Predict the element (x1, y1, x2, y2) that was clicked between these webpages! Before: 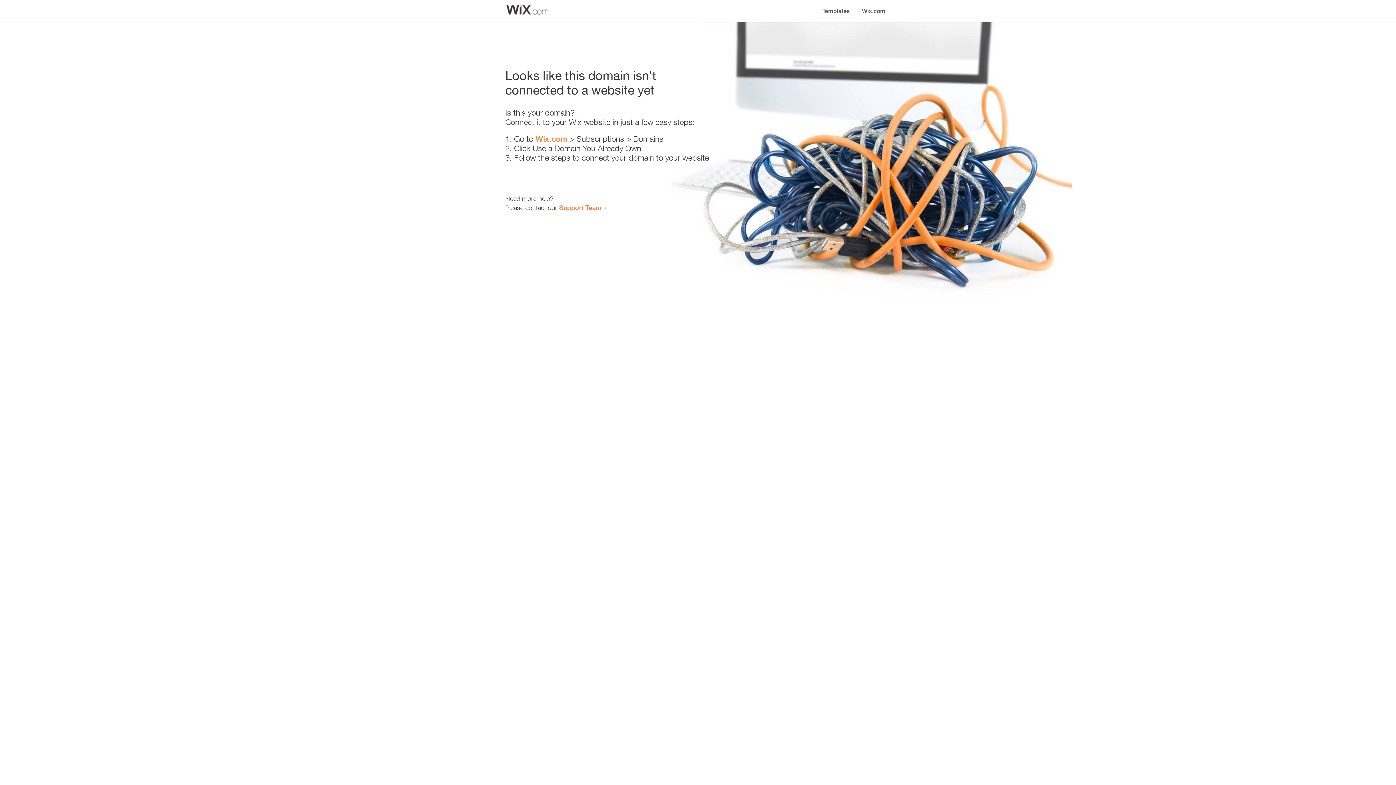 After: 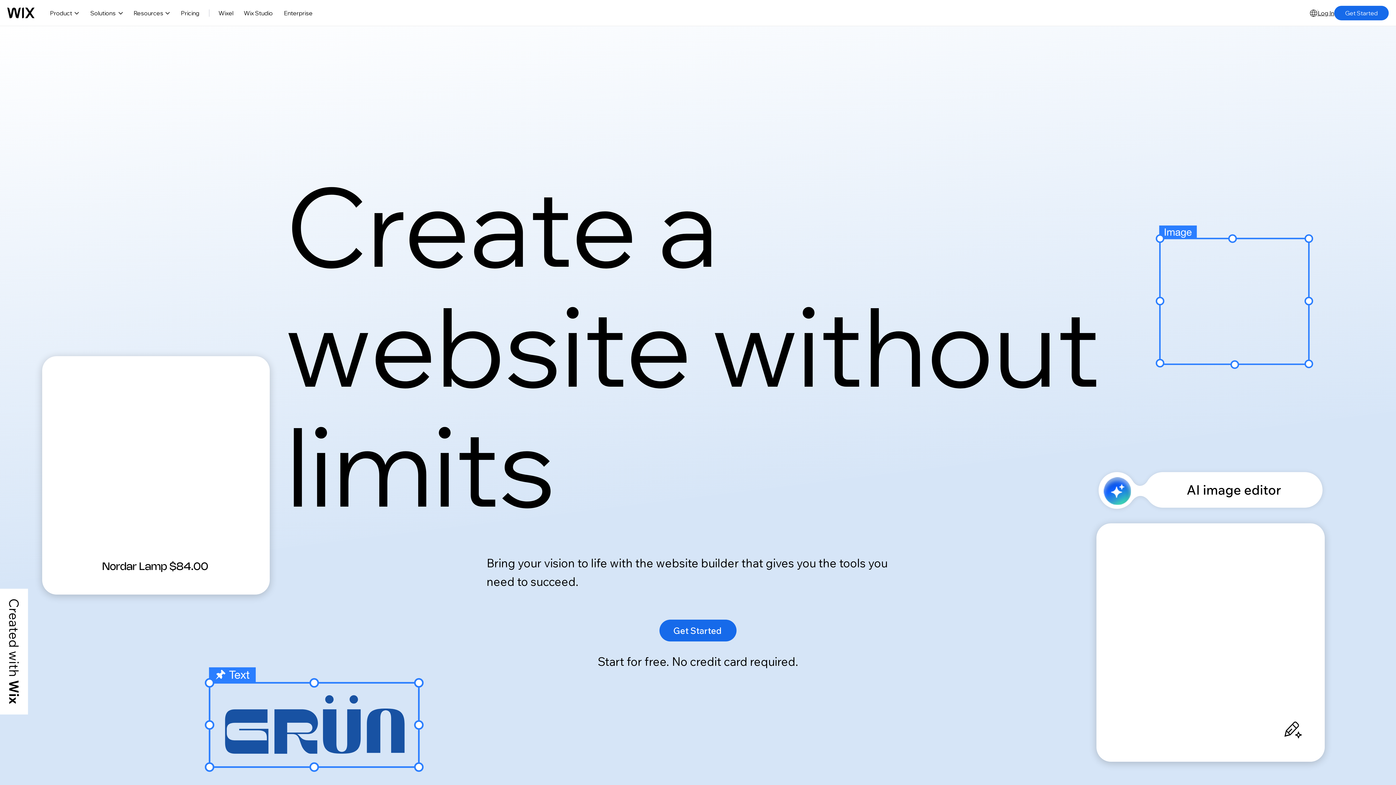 Action: label: Wix.com bbox: (535, 134, 567, 143)